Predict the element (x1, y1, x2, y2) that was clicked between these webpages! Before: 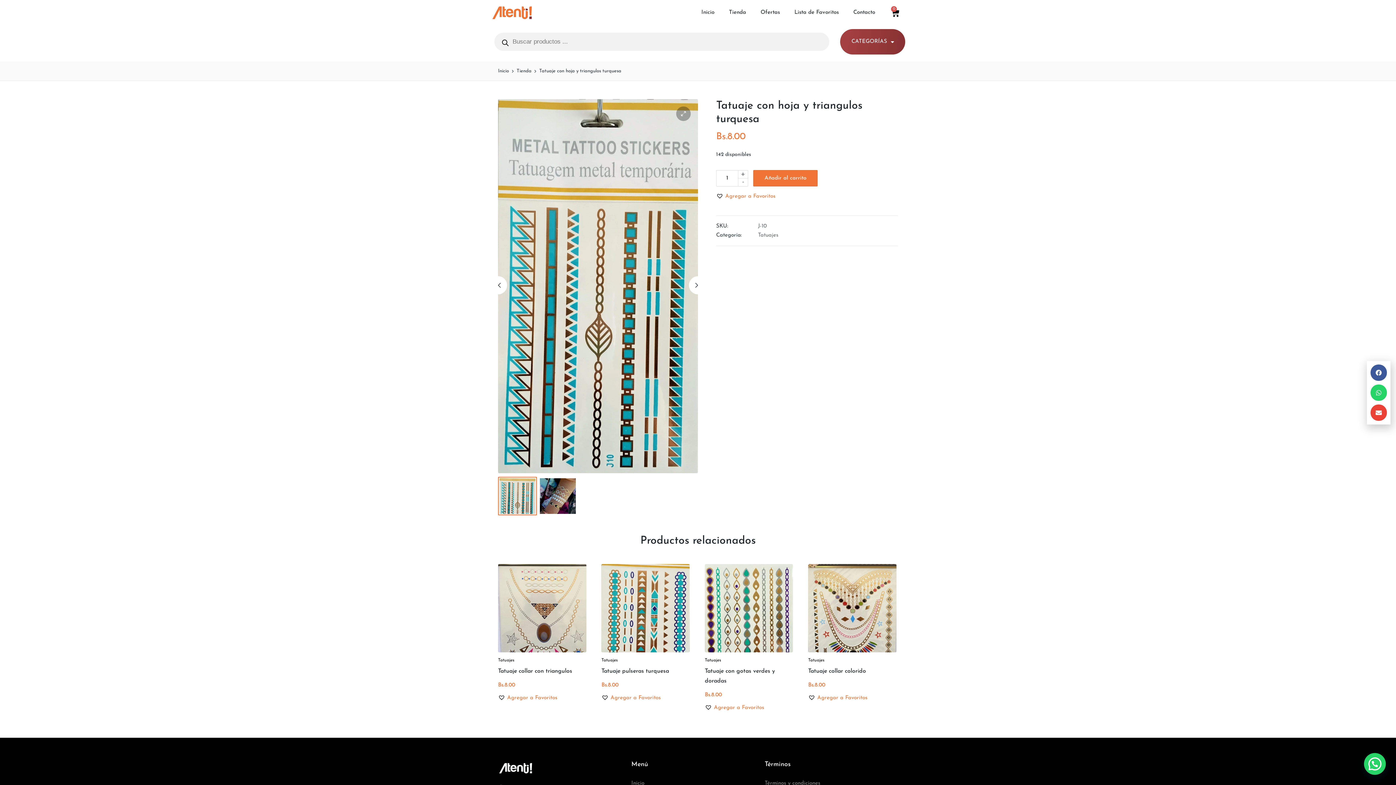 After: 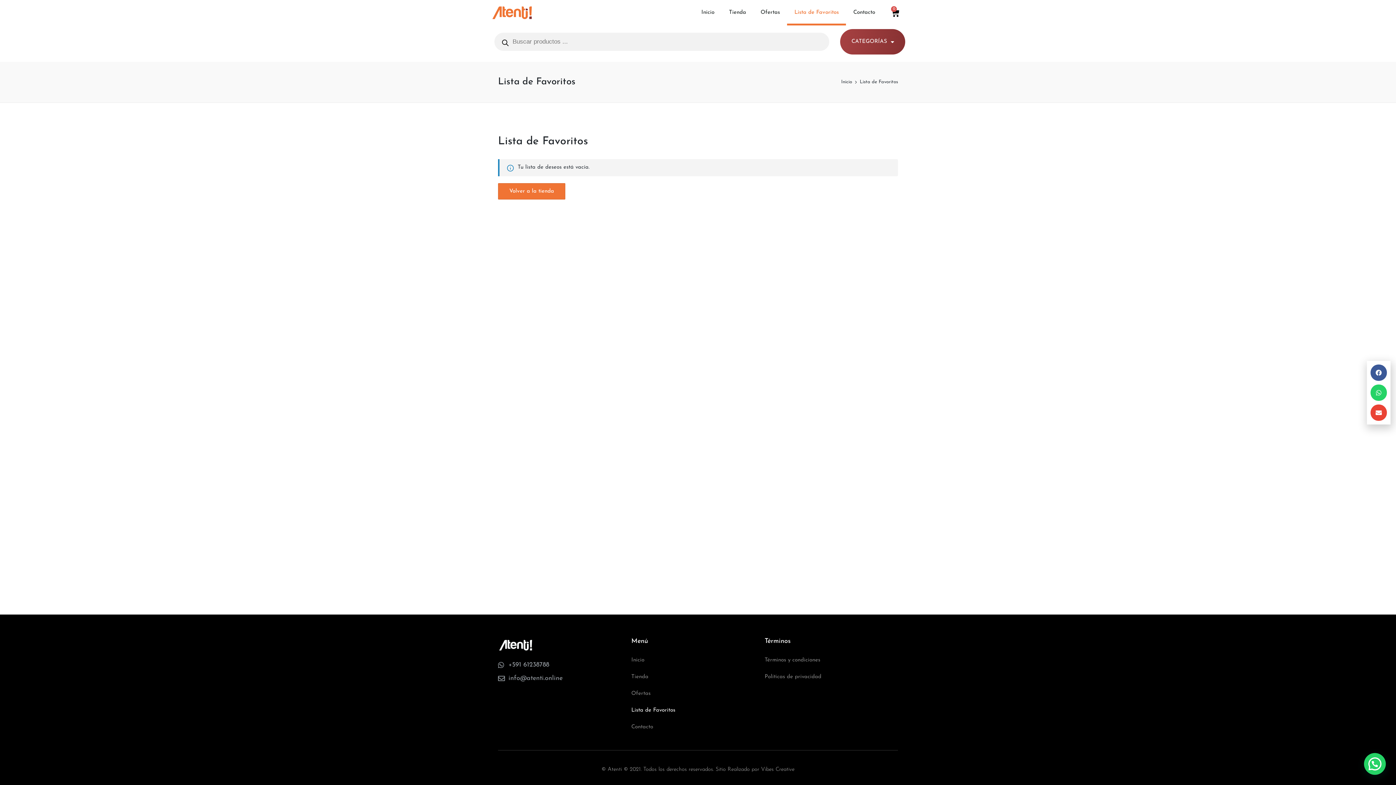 Action: bbox: (787, 0, 846, 25) label: Lista de Favoritos